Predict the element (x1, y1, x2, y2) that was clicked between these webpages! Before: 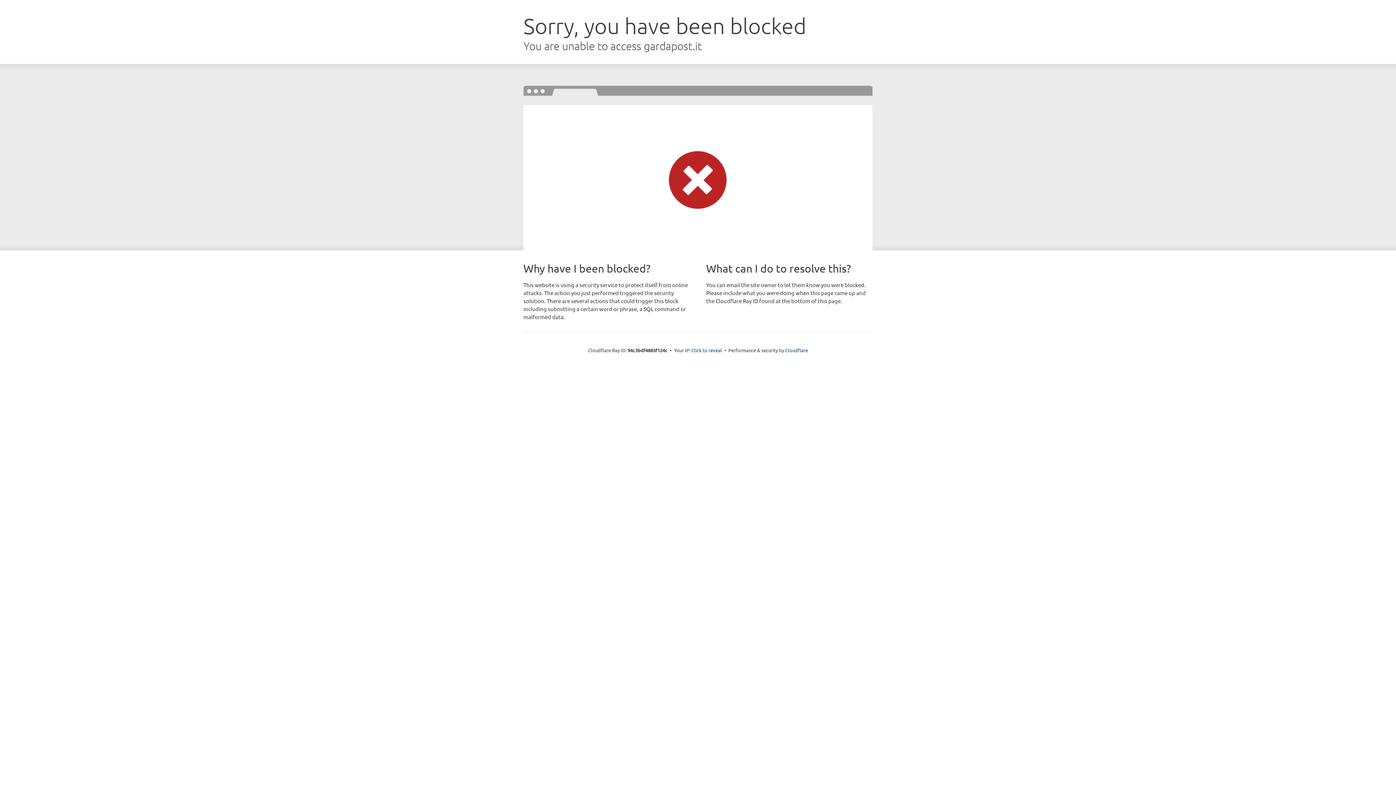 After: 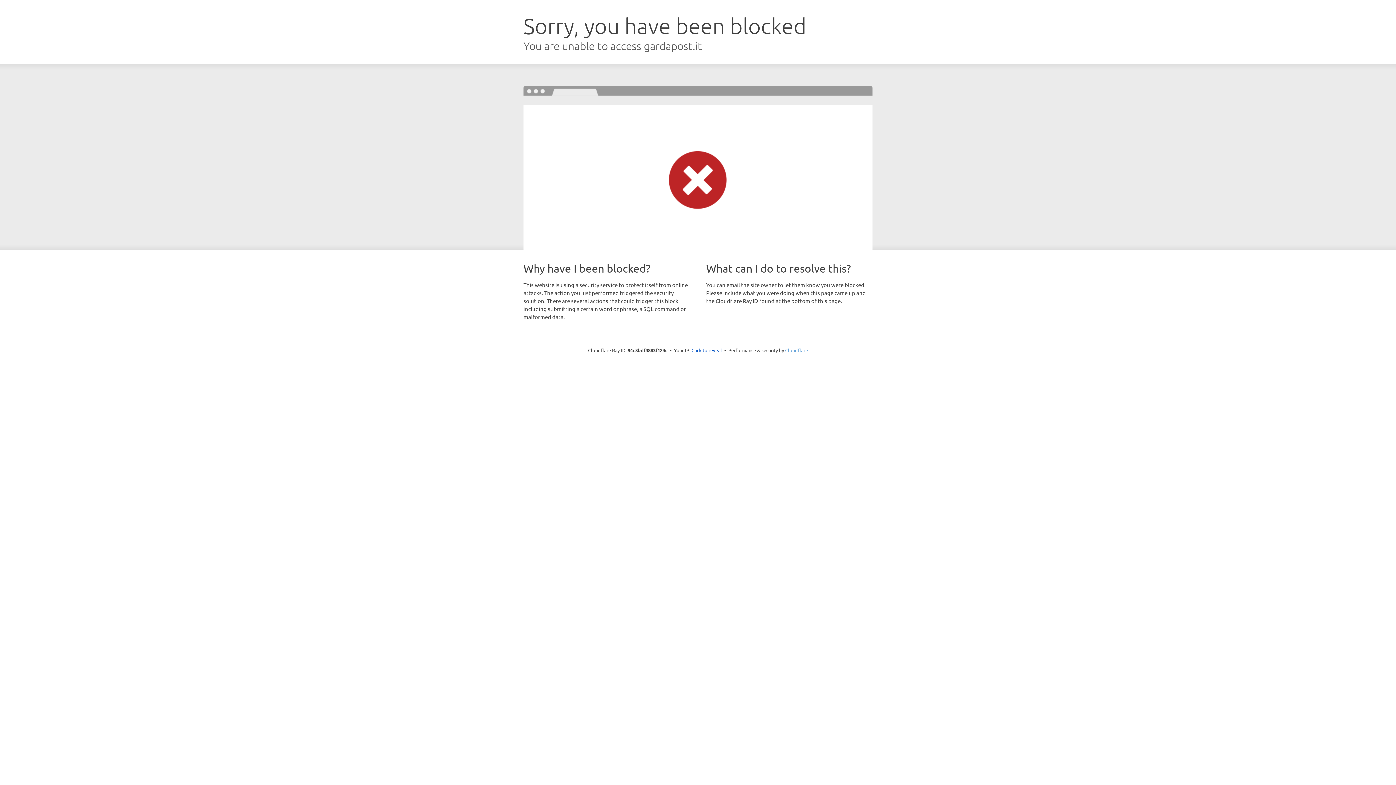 Action: label: Cloudflare bbox: (785, 347, 808, 353)